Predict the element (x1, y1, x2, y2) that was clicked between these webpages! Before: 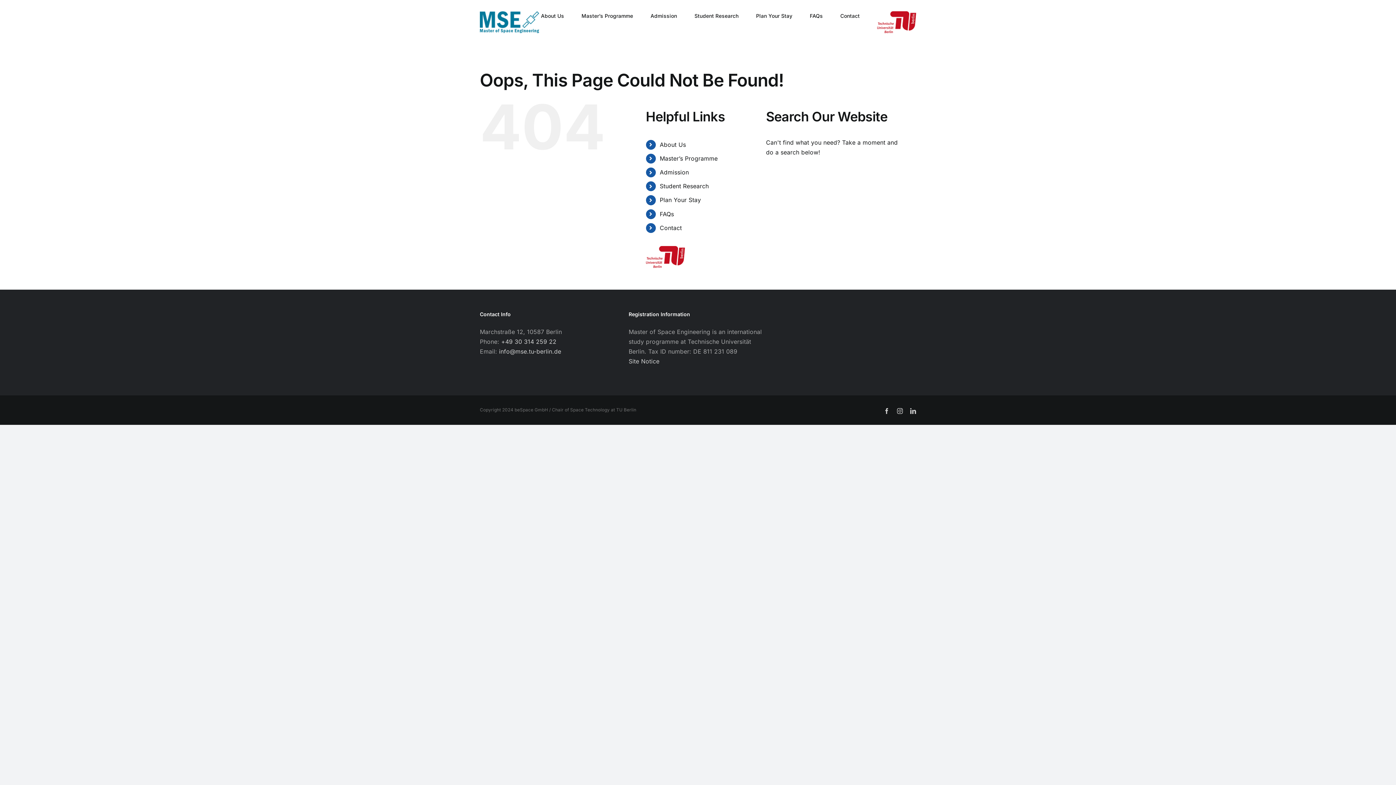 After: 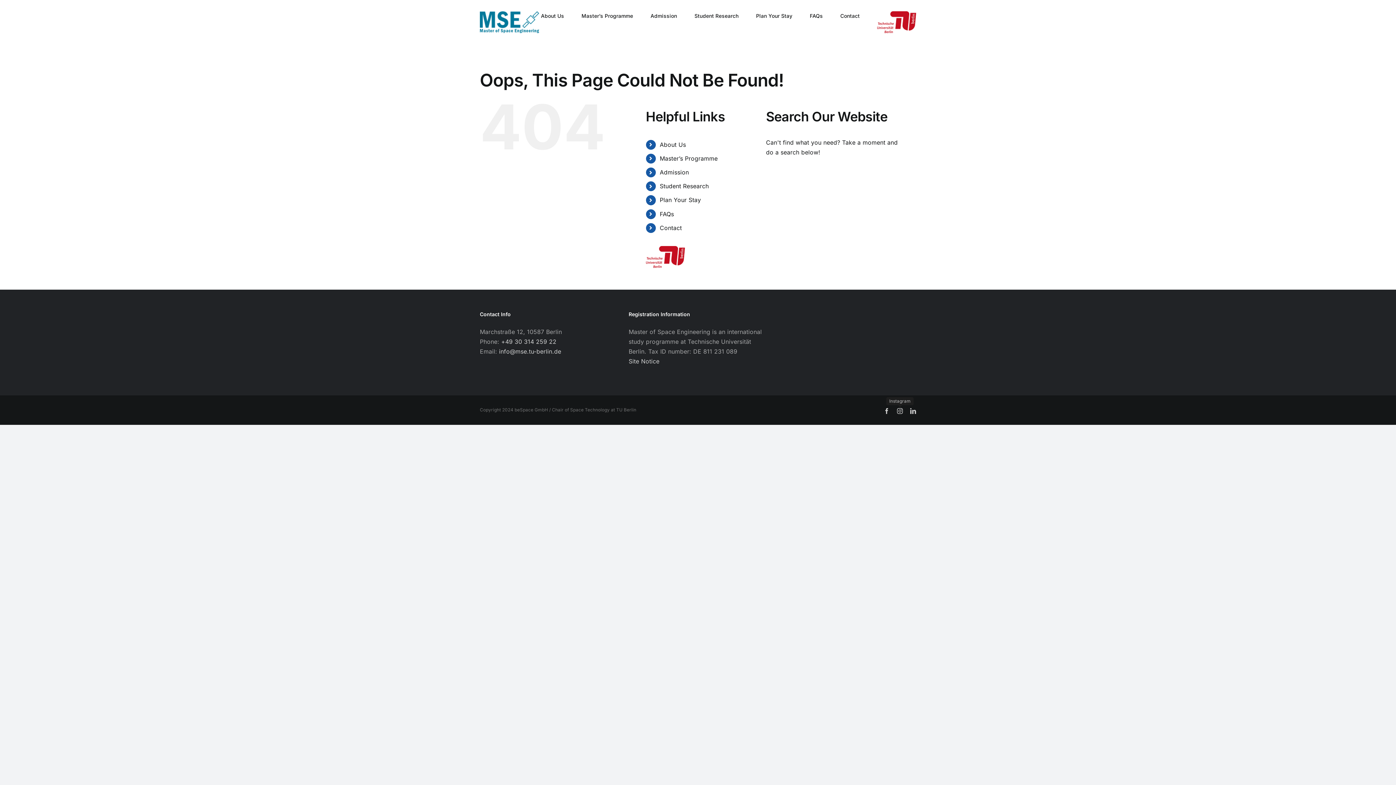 Action: bbox: (897, 408, 903, 414) label: Instagram